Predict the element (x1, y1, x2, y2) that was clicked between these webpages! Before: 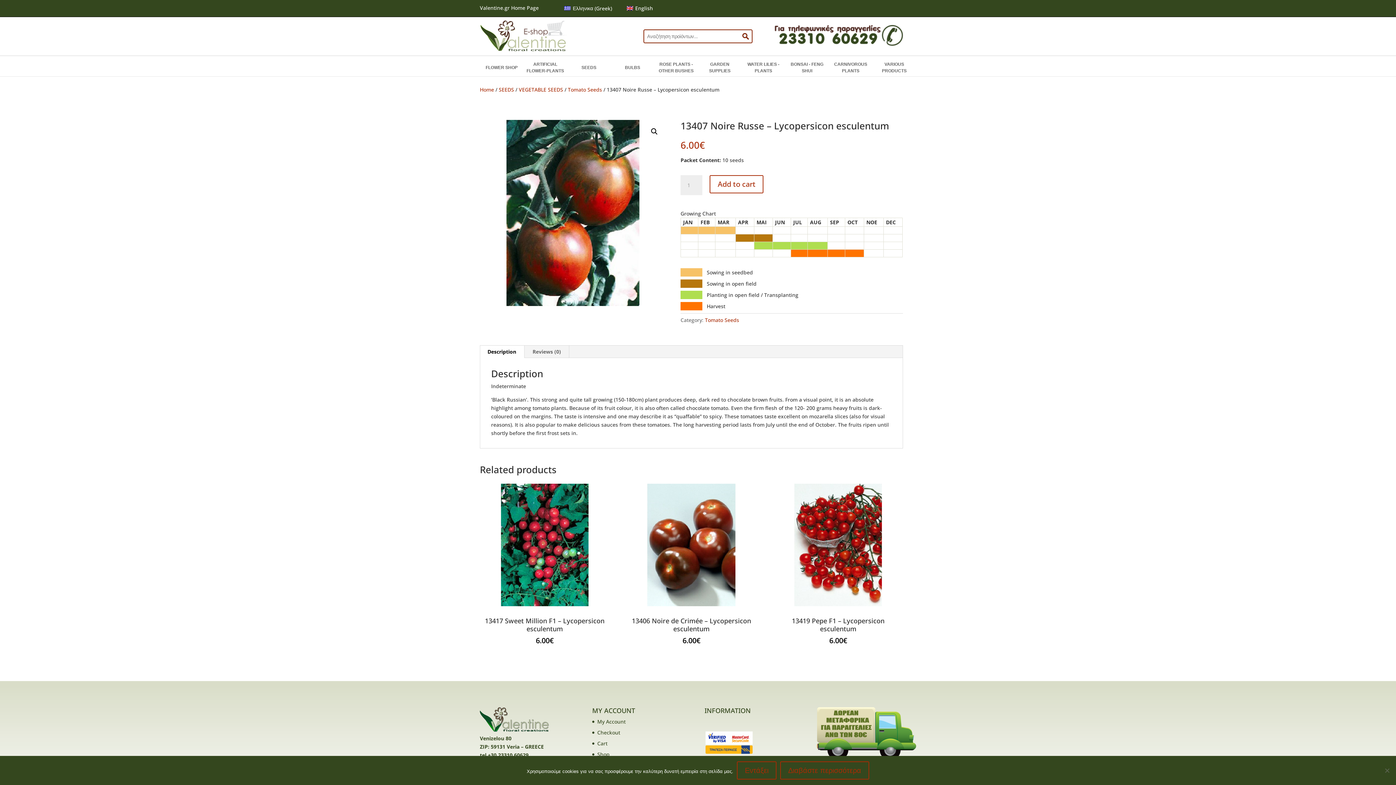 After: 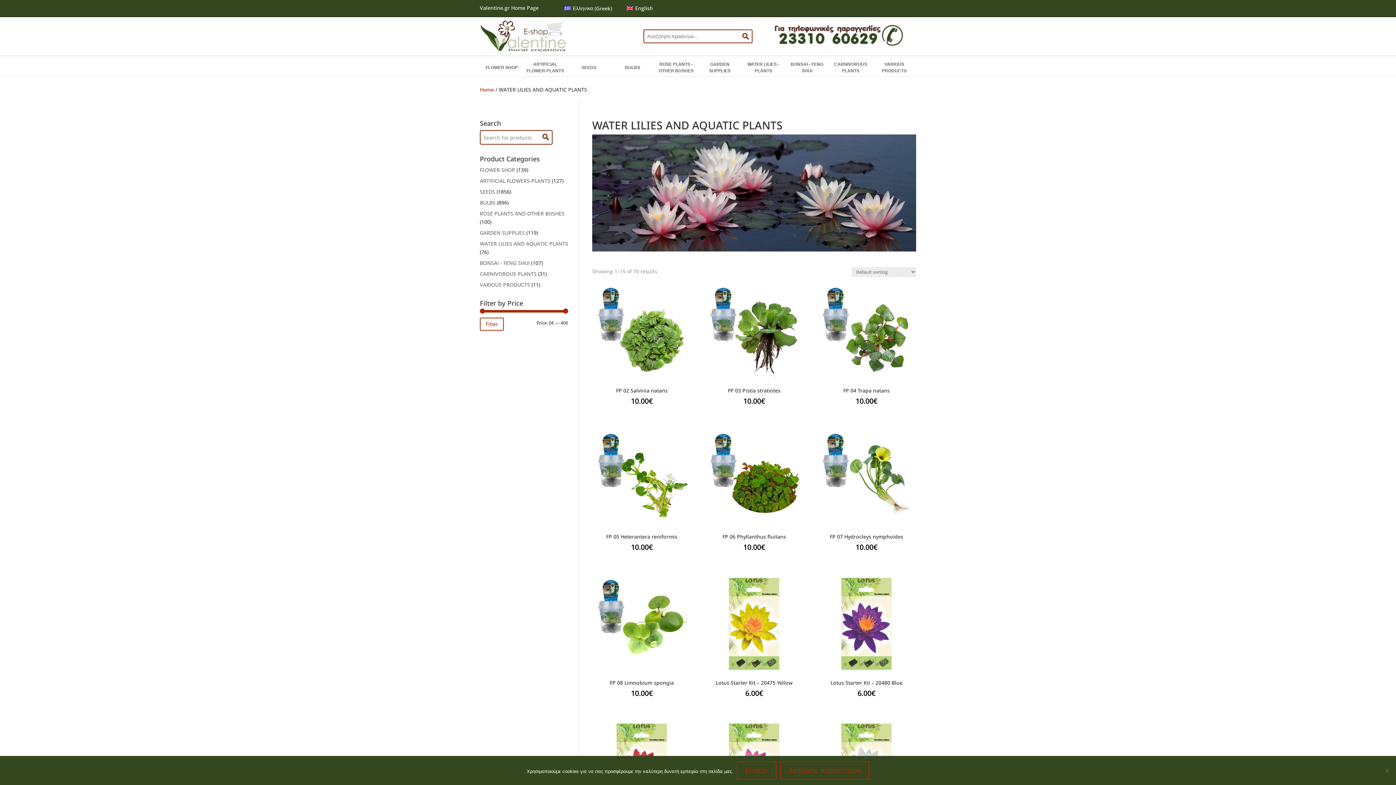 Action: label: WATER LILIES - PLANTS bbox: (743, 59, 784, 76)